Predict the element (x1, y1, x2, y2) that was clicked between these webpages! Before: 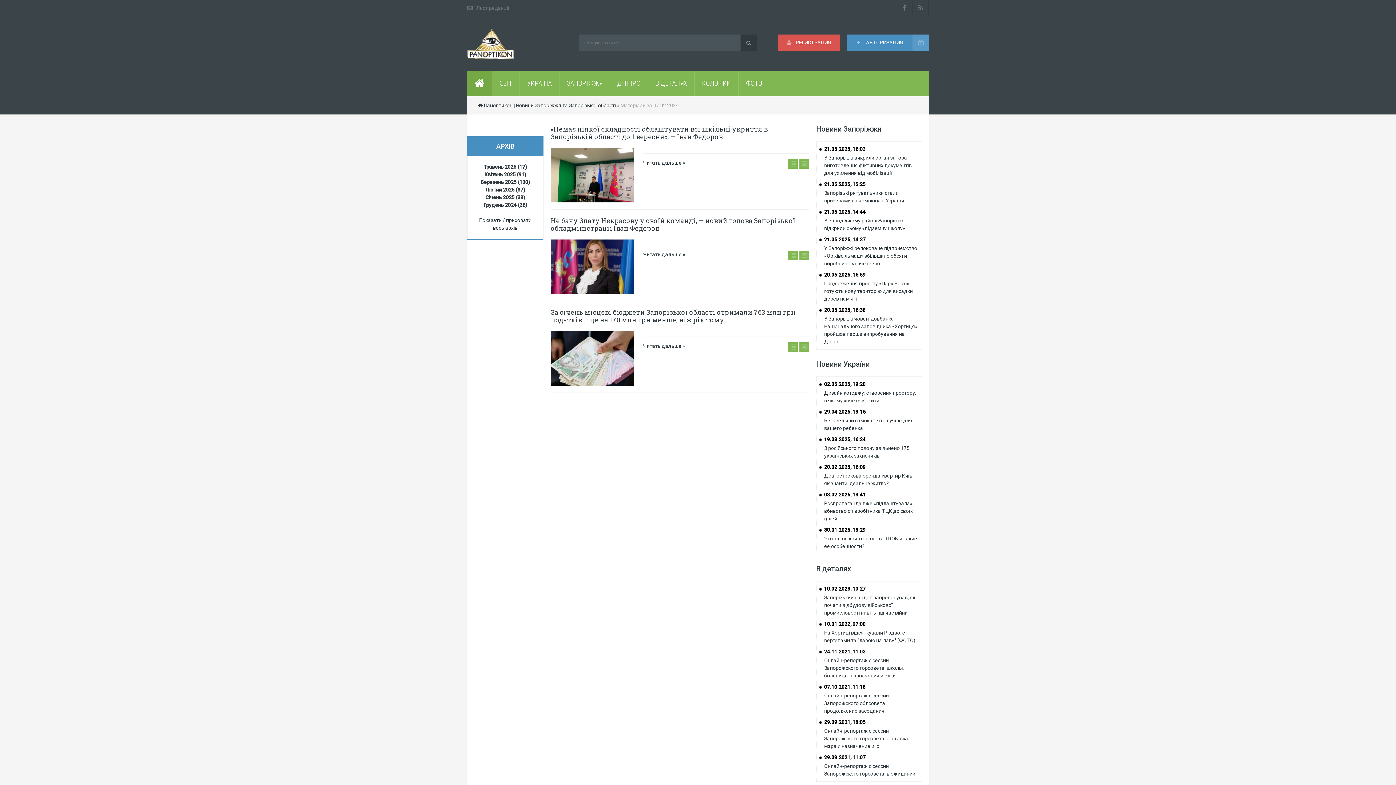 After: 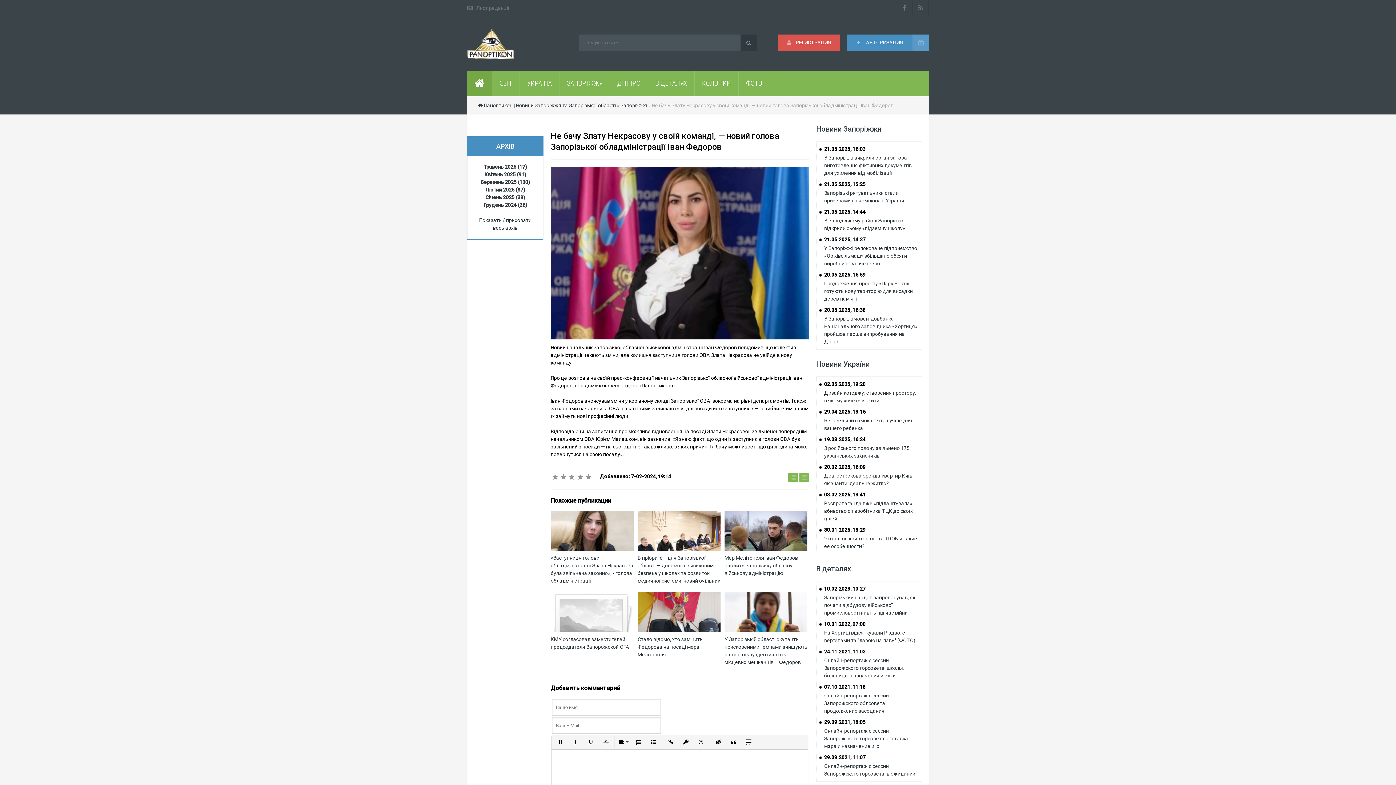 Action: bbox: (643, 251, 685, 257) label: Читать дальше »